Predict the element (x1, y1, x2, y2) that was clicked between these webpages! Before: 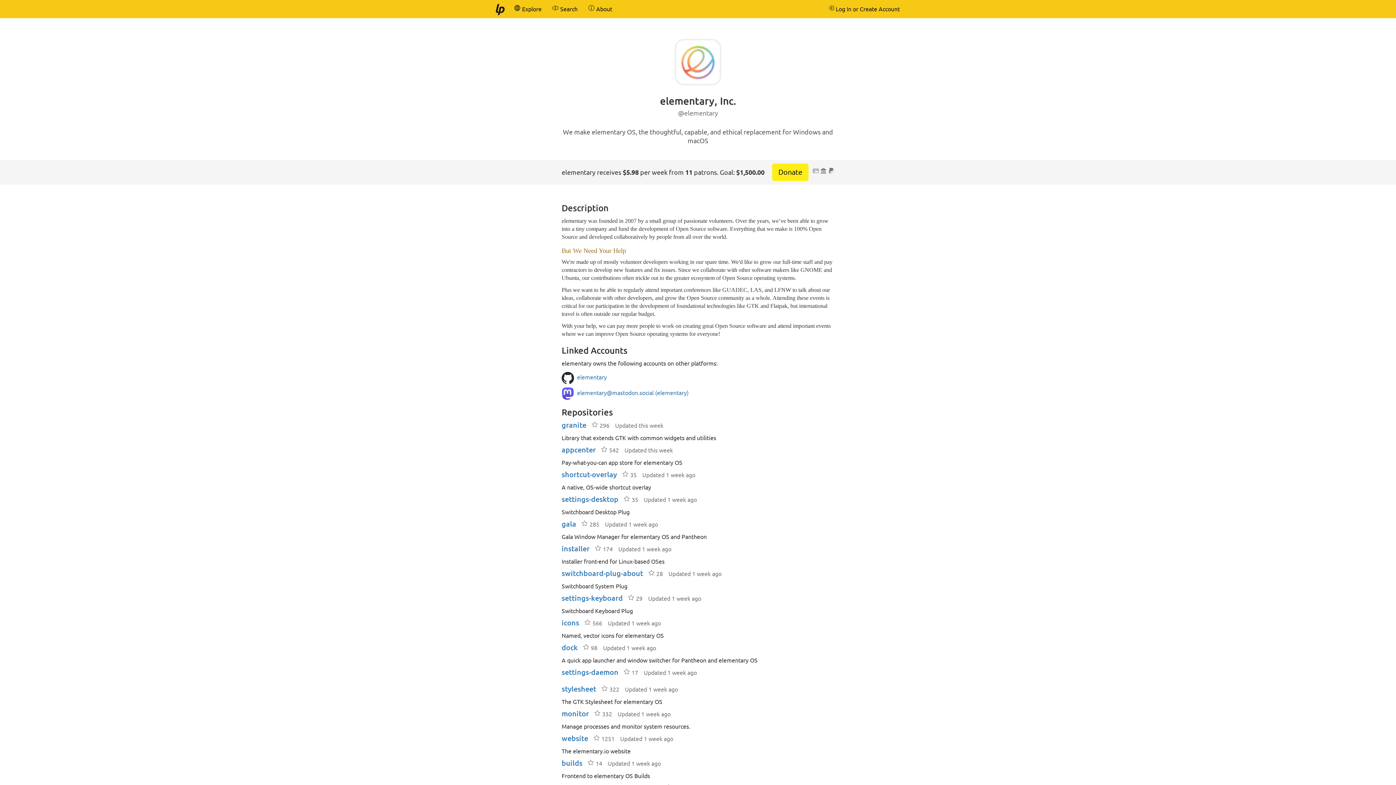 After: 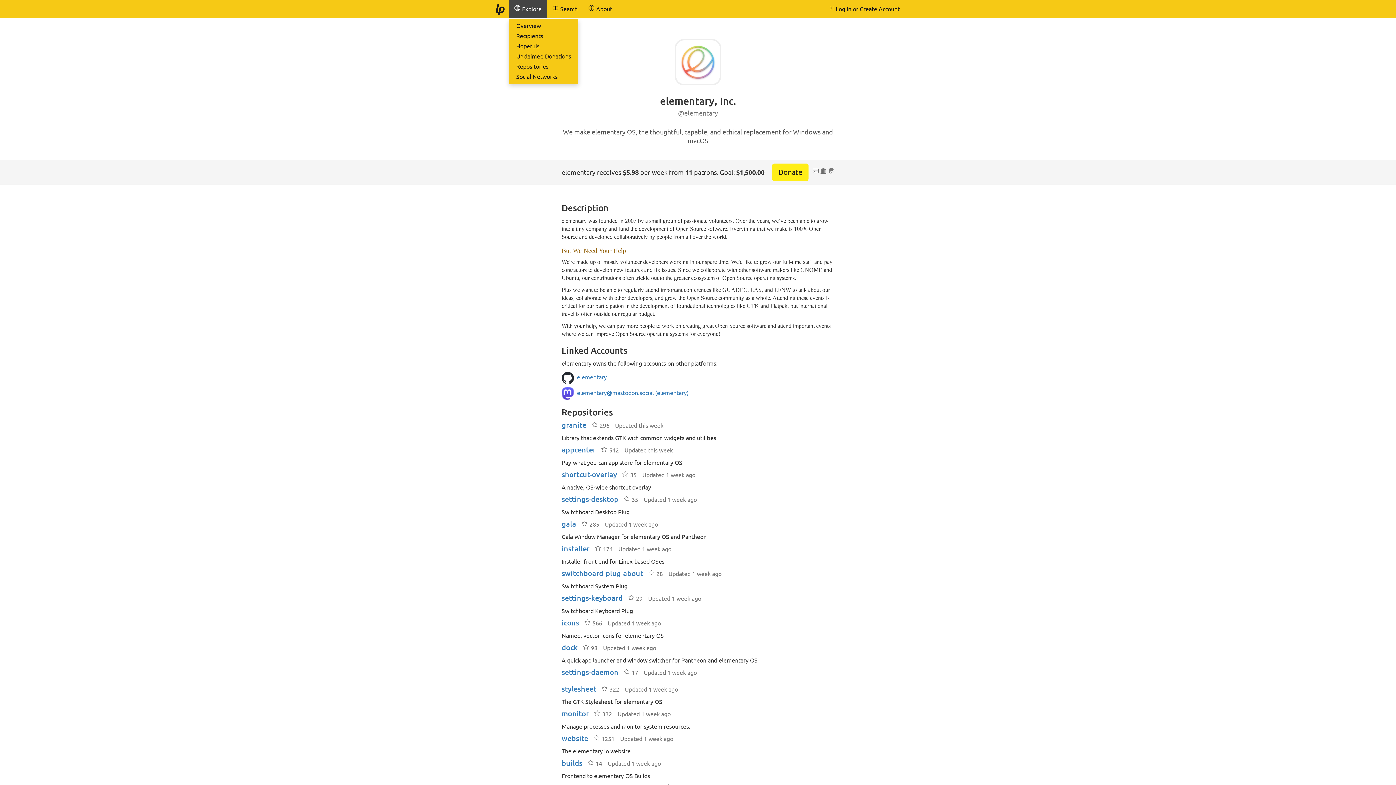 Action: bbox: (509, 0, 547, 18) label:  Explore